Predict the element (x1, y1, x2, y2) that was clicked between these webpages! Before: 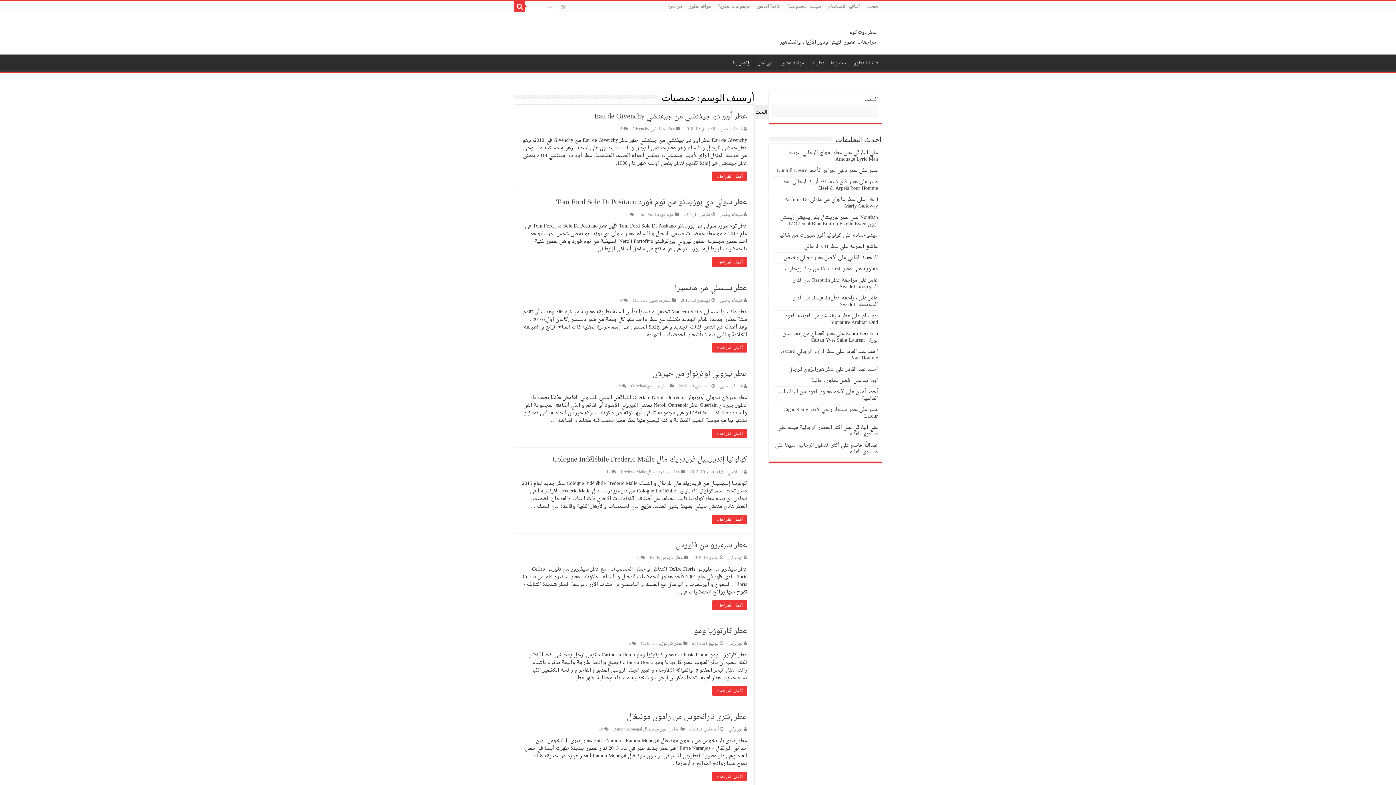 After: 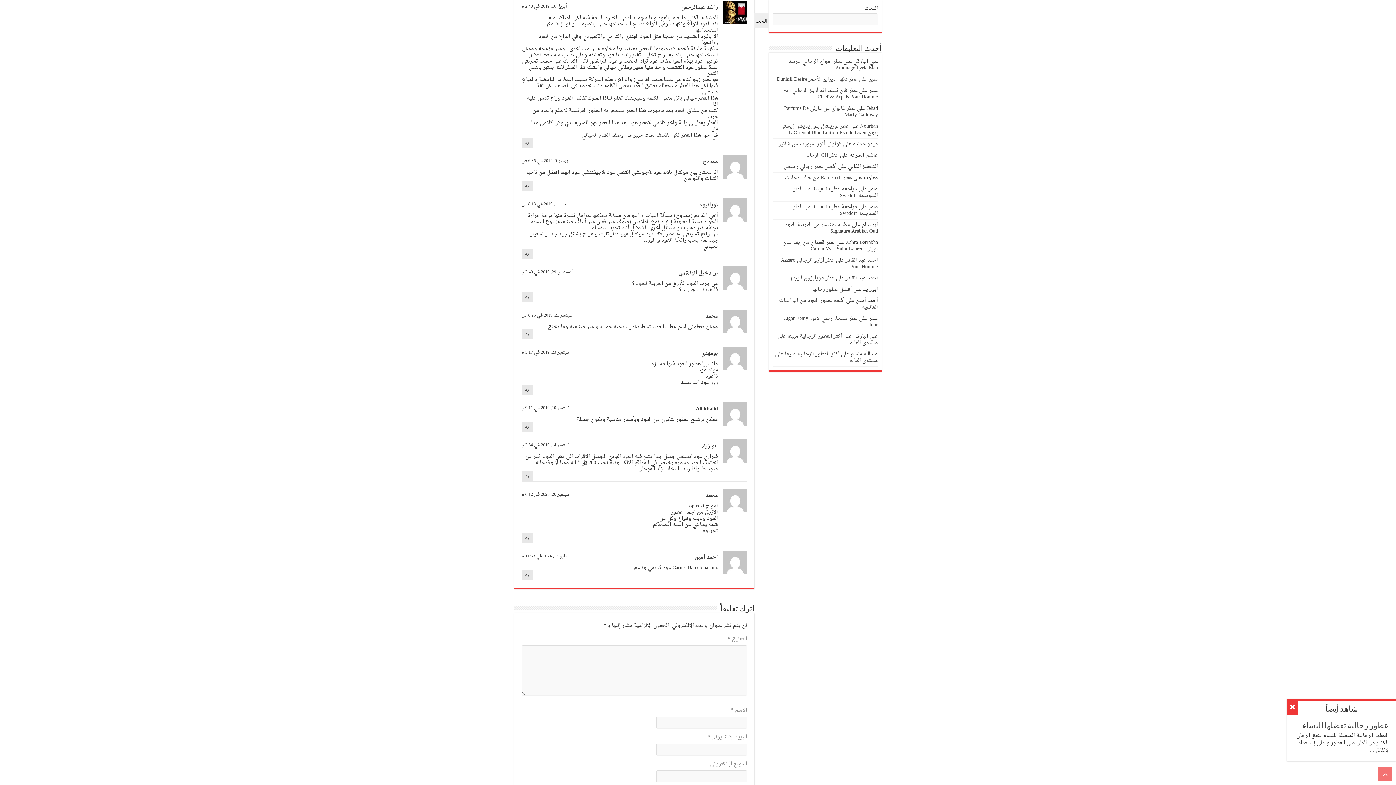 Action: label: أفخم عطور العود من البراندات العالمية bbox: (779, 387, 878, 403)